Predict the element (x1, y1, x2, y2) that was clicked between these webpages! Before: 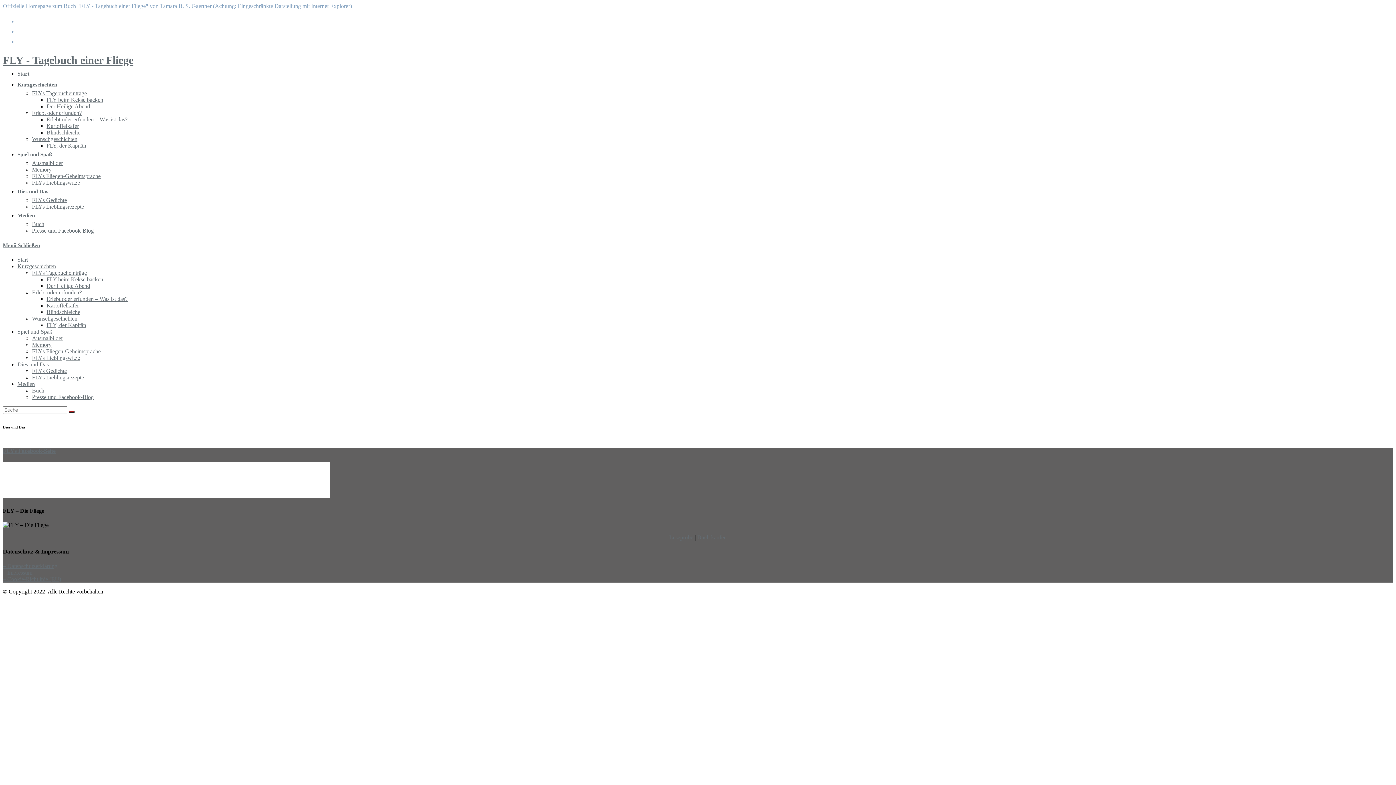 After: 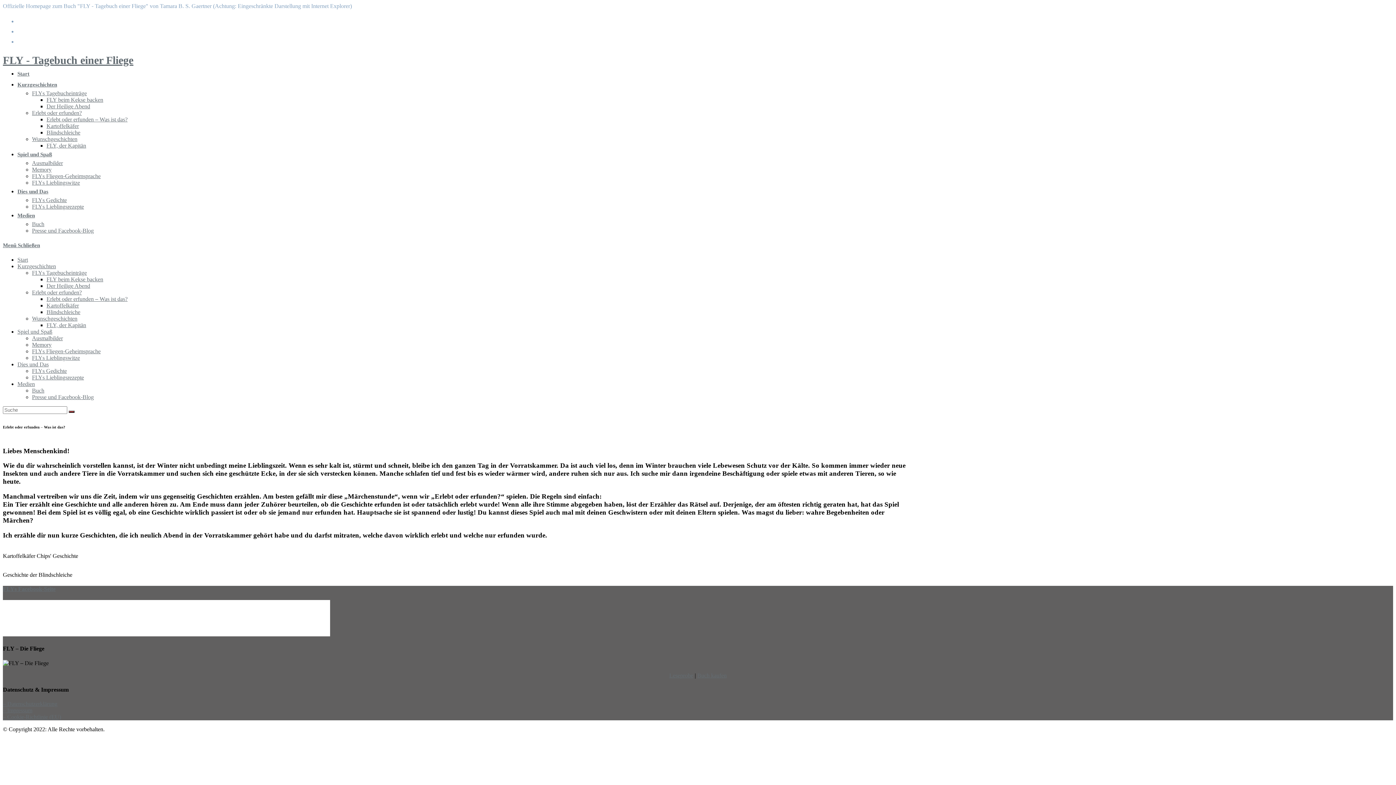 Action: label: Erlebt oder erfunden – Was ist das? bbox: (46, 296, 127, 302)